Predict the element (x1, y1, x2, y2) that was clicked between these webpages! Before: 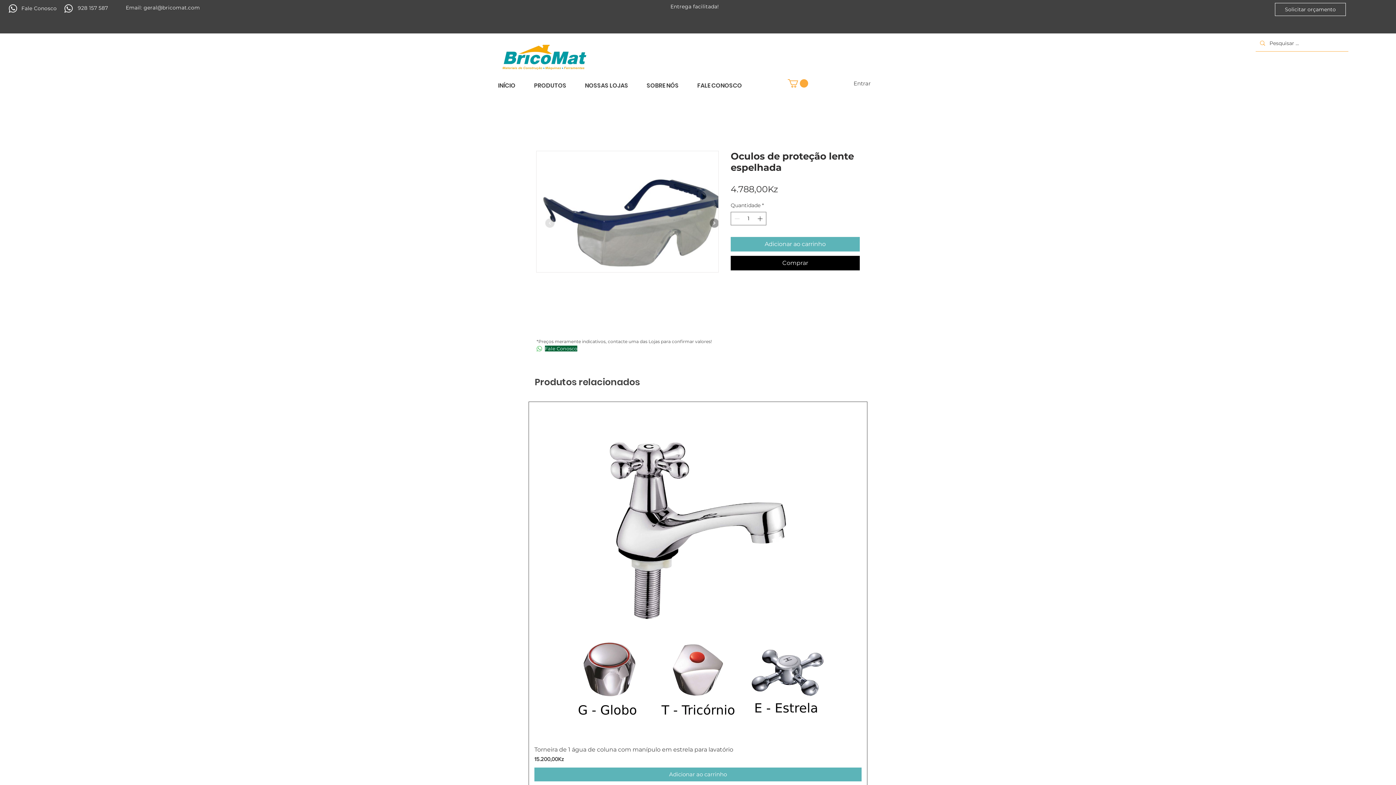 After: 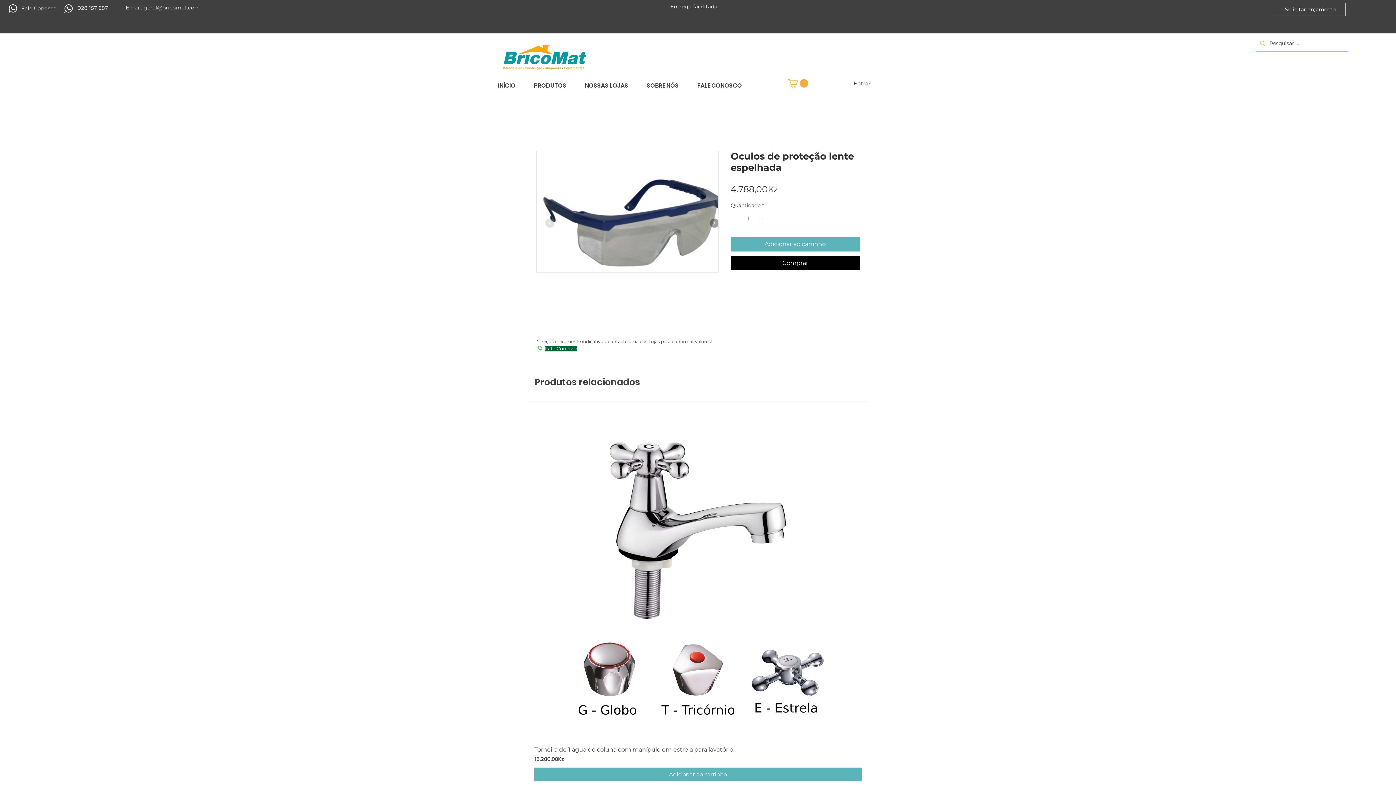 Action: label: Fale Conosco bbox: (21, 5, 56, 11)